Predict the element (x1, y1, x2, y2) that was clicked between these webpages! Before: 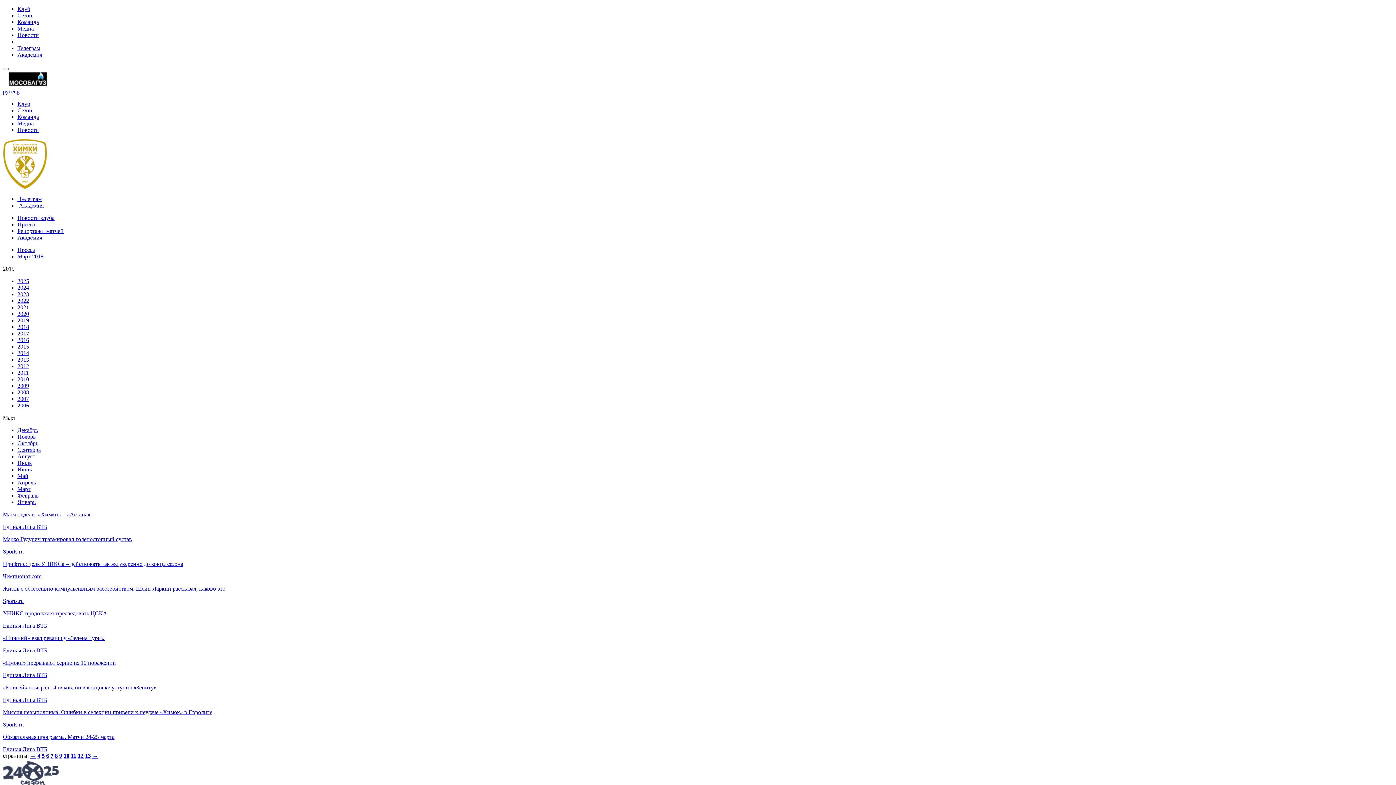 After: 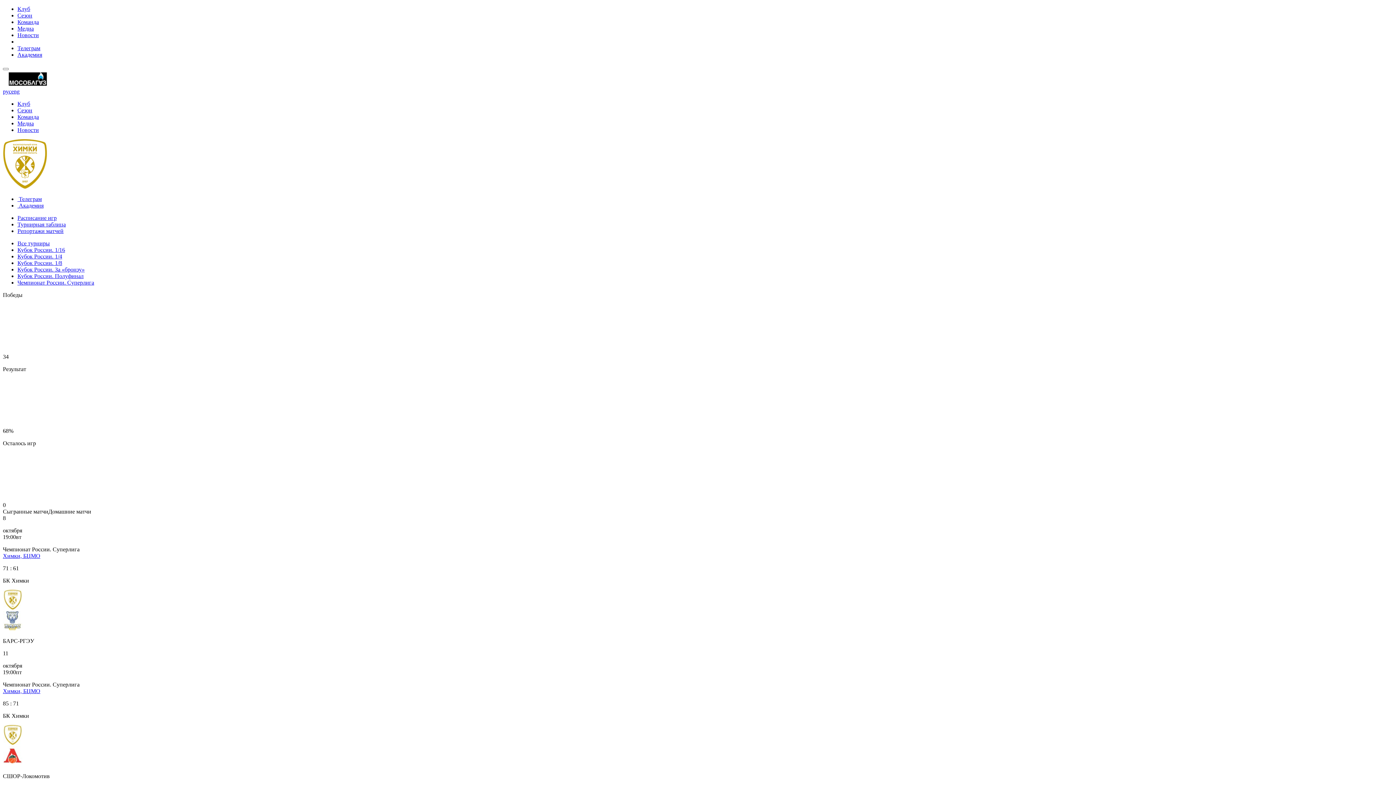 Action: bbox: (17, 12, 32, 18) label: Сезон